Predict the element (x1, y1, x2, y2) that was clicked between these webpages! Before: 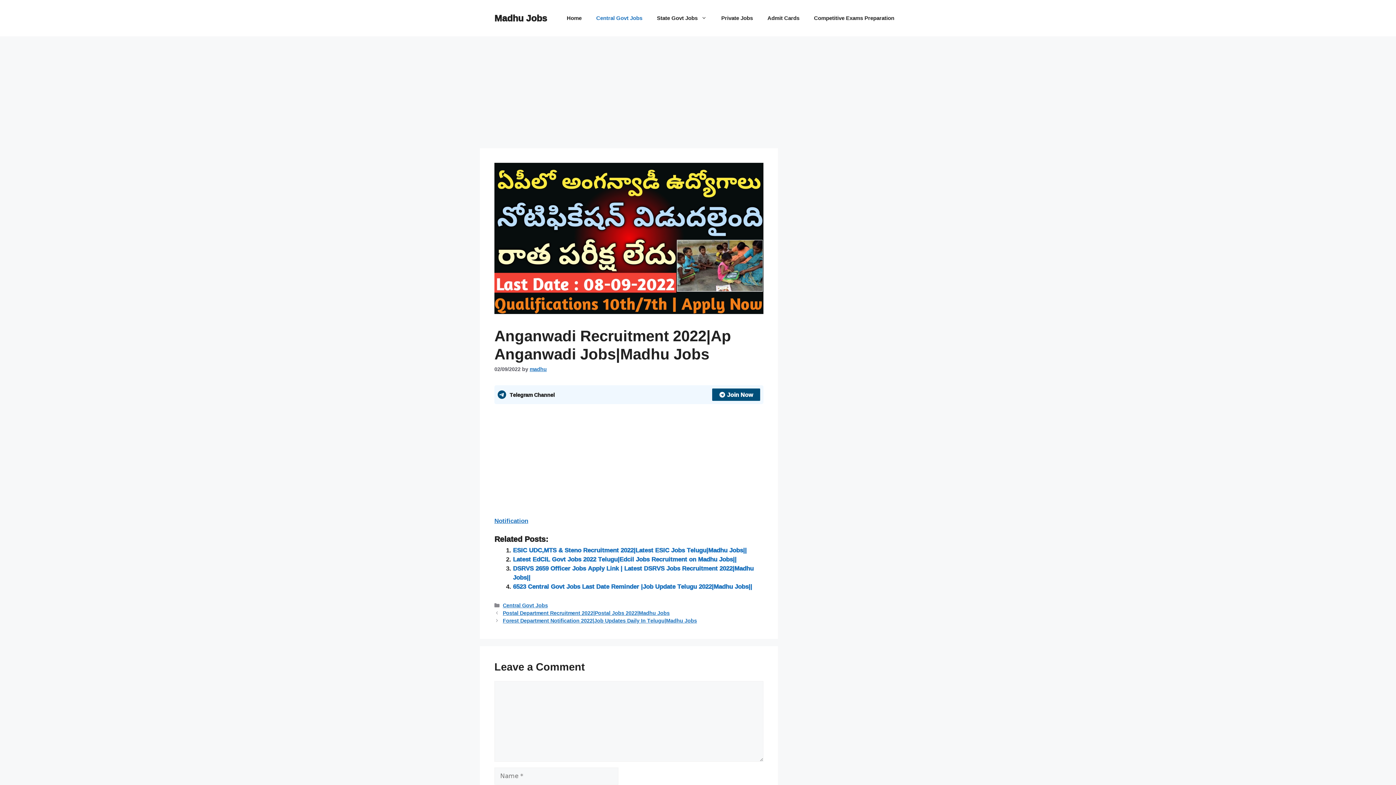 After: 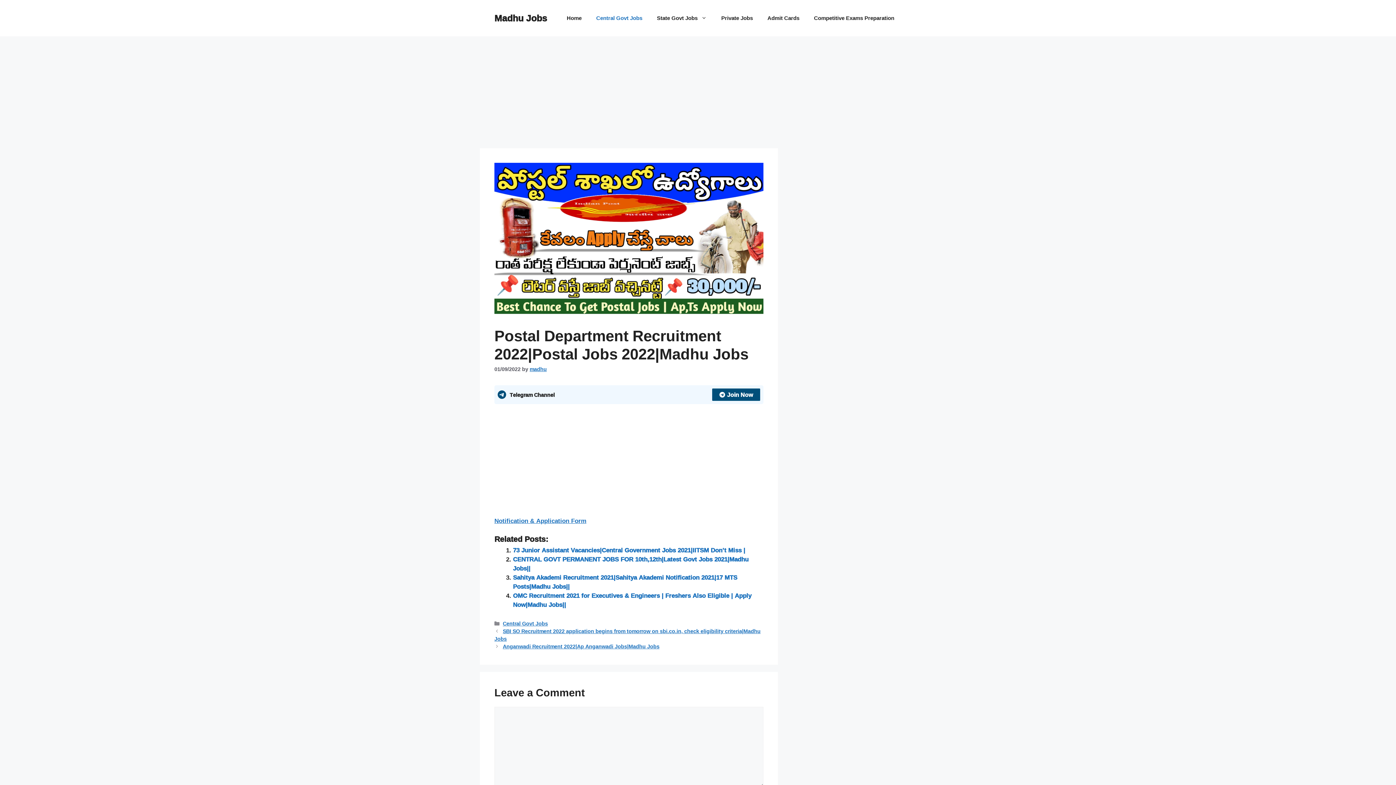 Action: label: Postal Department Recruitment 2022|Postal Jobs 2022|Madhu Jobs bbox: (502, 608, 669, 618)